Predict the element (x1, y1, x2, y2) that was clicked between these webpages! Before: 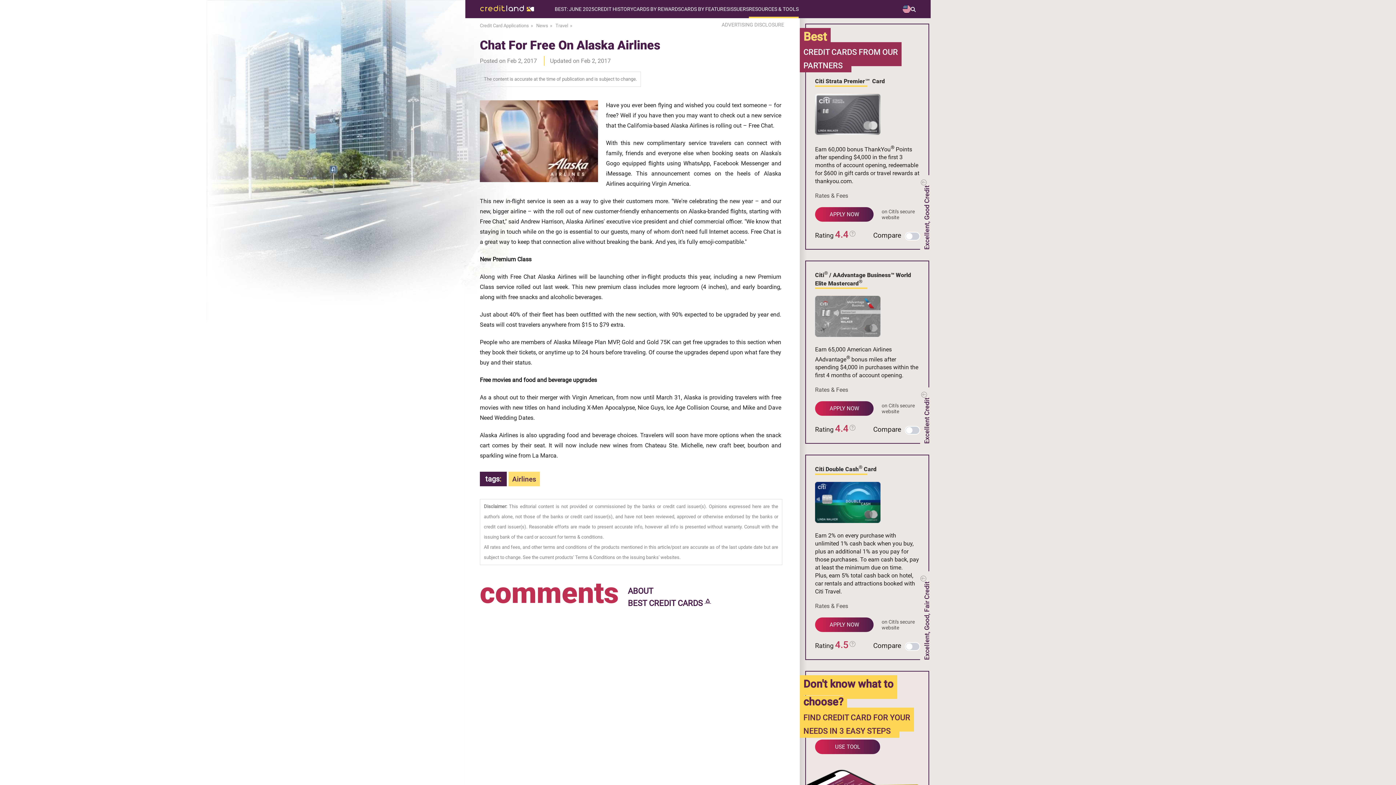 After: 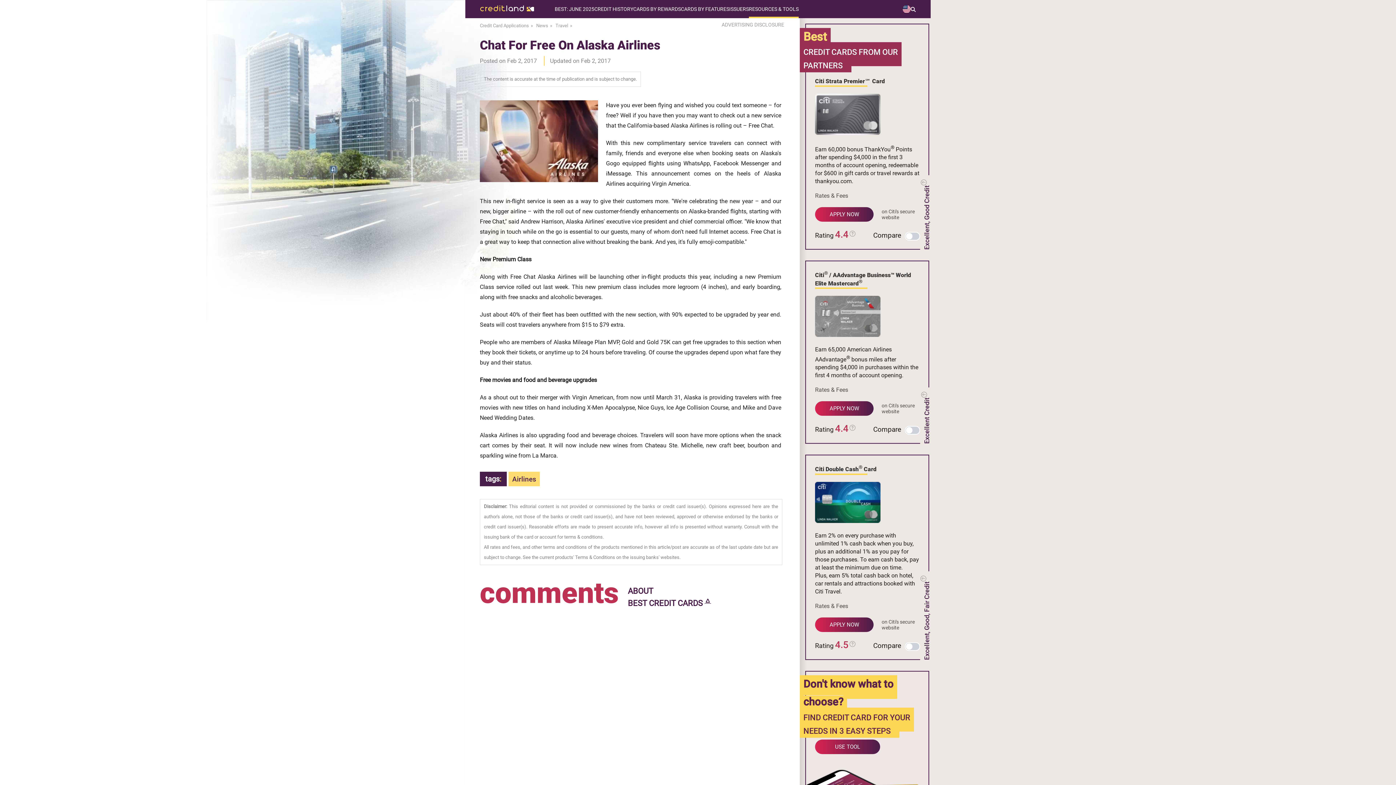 Action: bbox: (815, 136, 880, 143)